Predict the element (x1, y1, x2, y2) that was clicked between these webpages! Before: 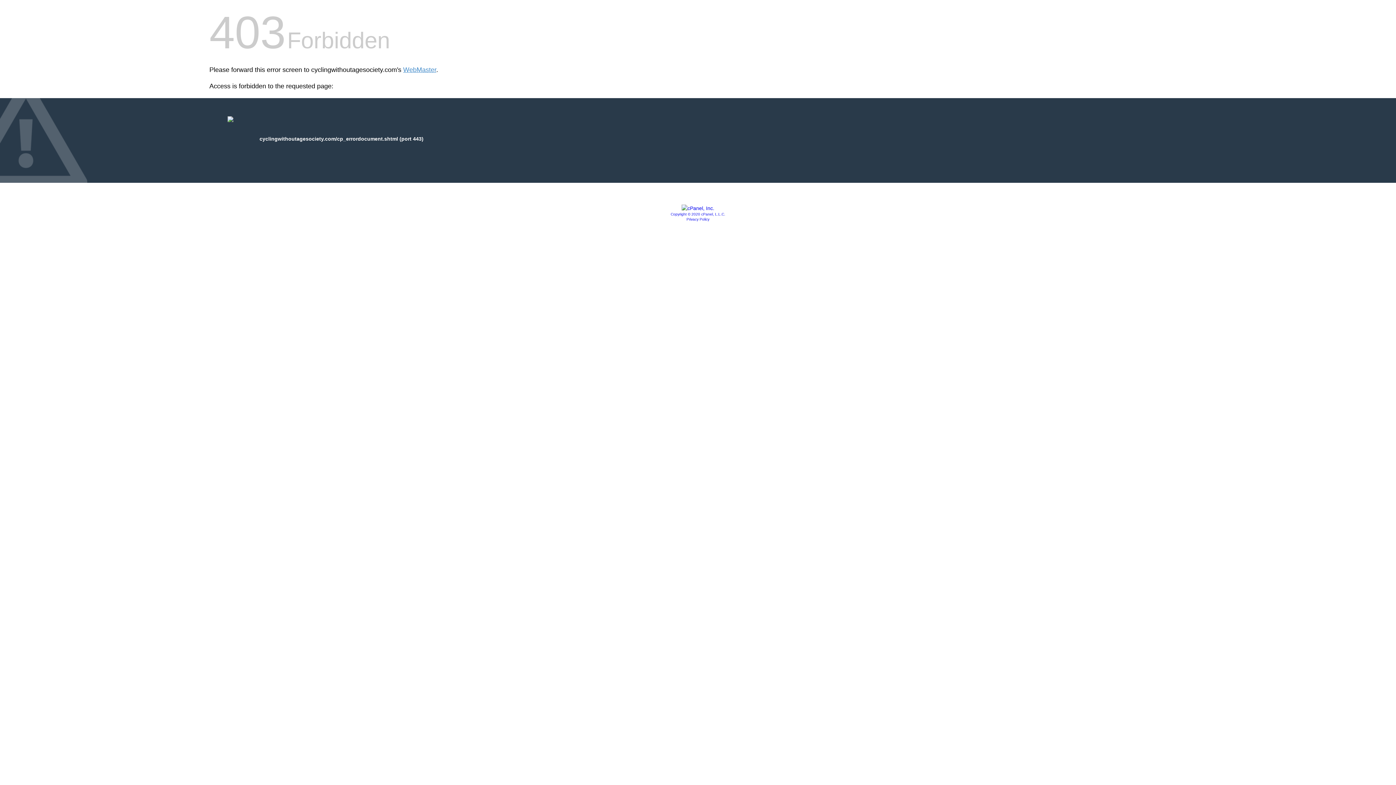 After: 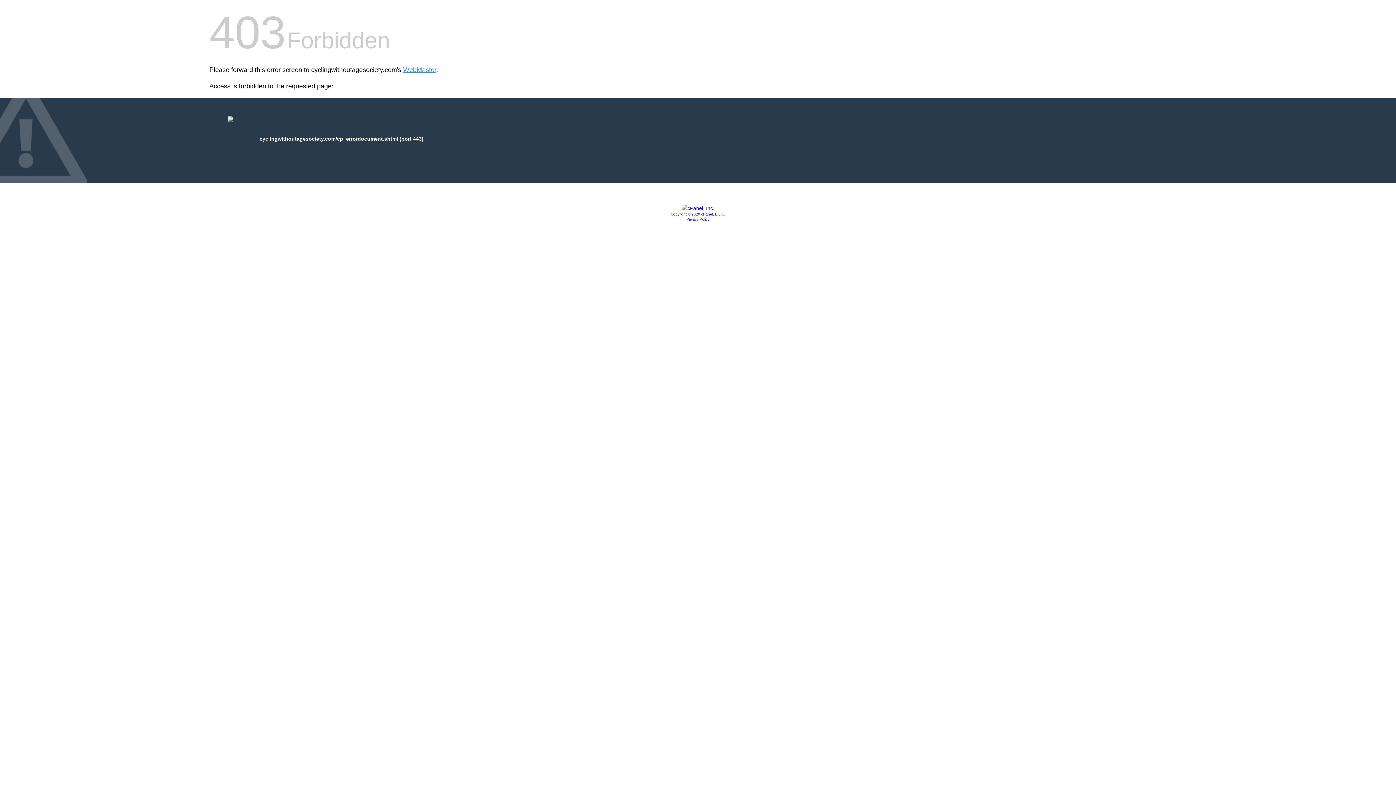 Action: bbox: (681, 205, 714, 211)